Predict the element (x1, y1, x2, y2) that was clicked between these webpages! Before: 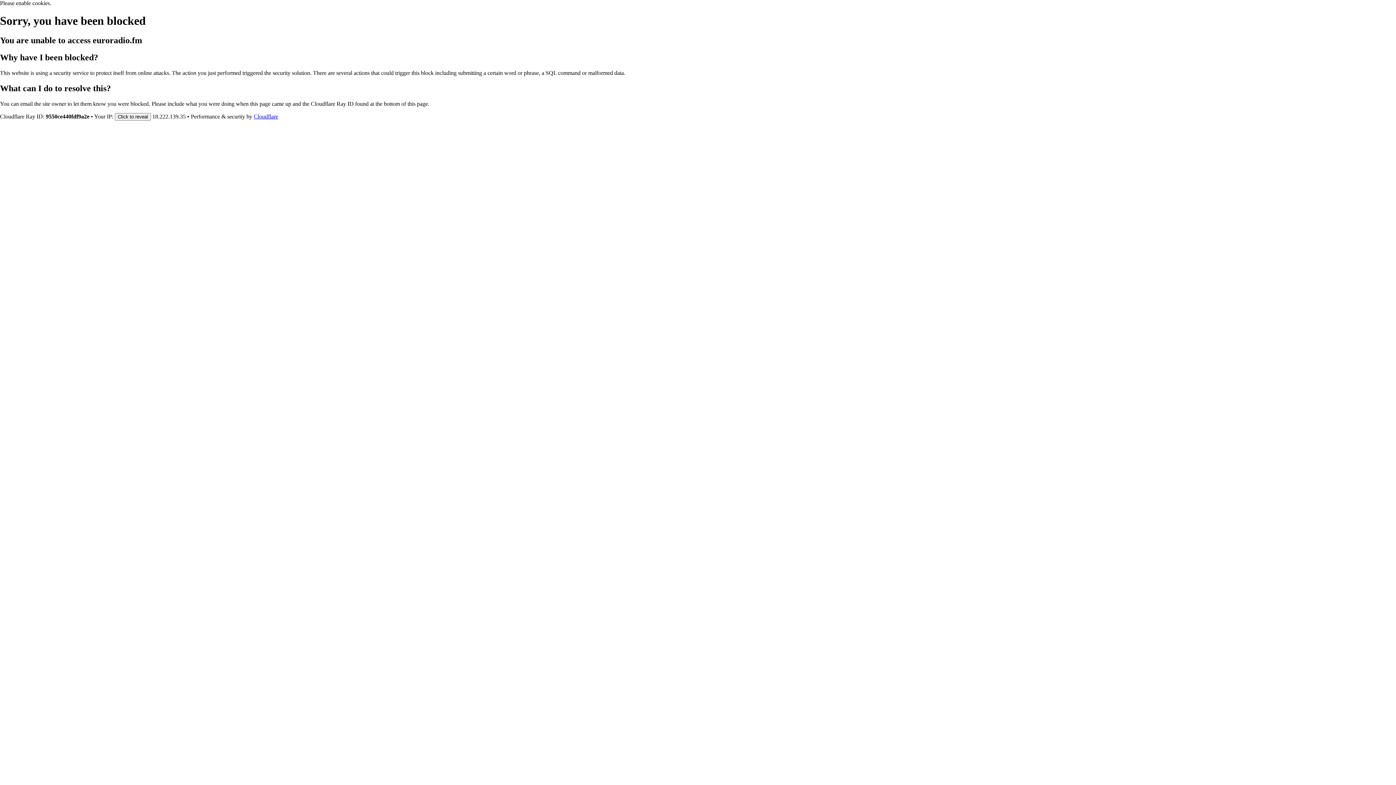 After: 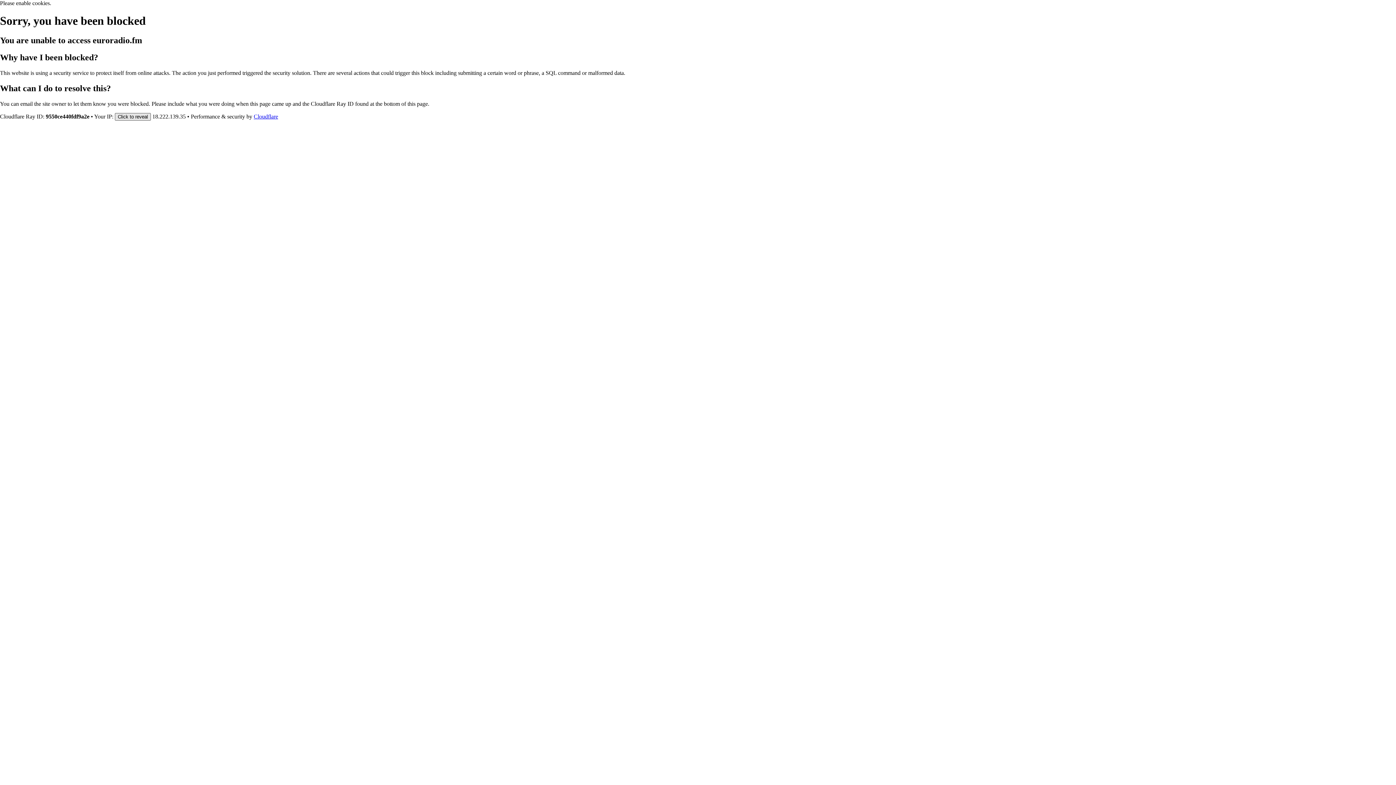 Action: label: Click to reveal bbox: (114, 112, 150, 120)